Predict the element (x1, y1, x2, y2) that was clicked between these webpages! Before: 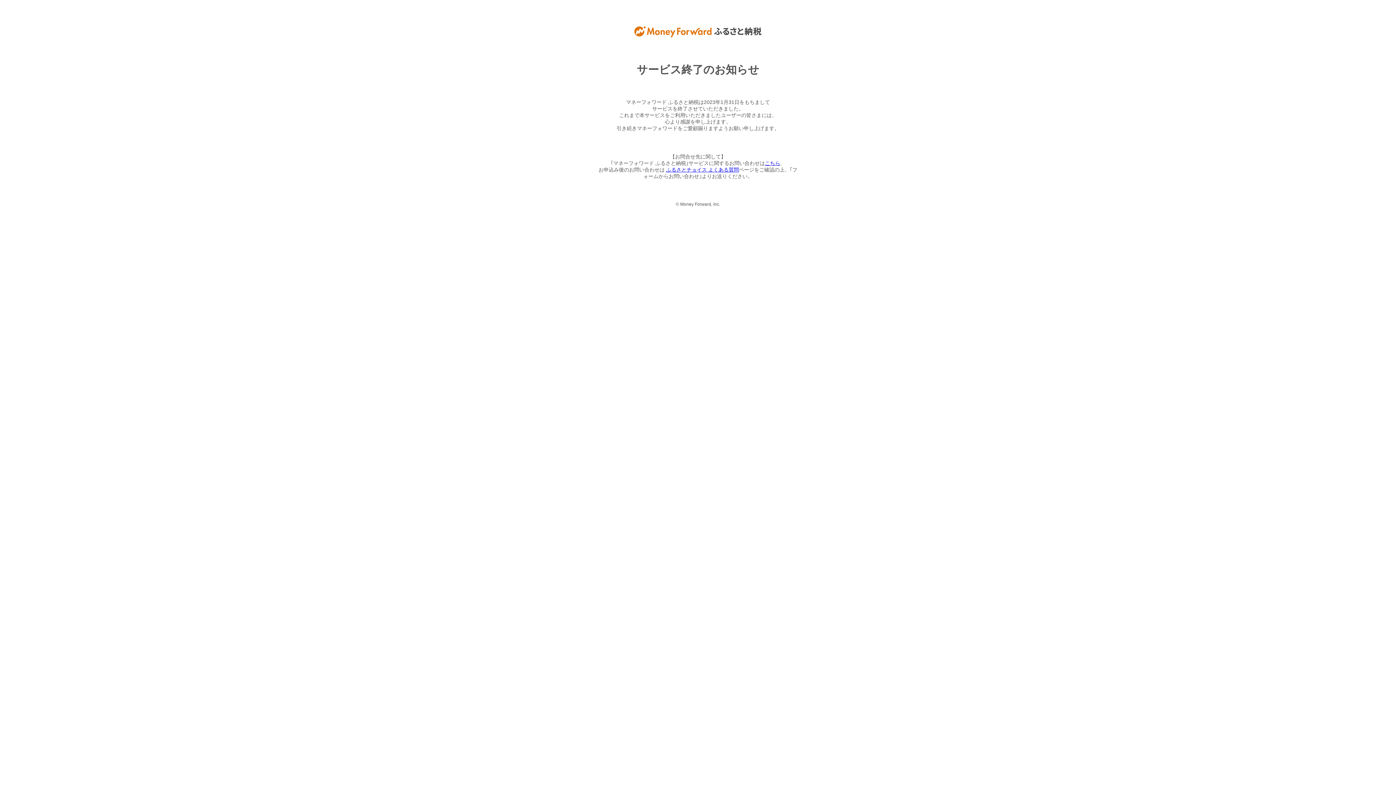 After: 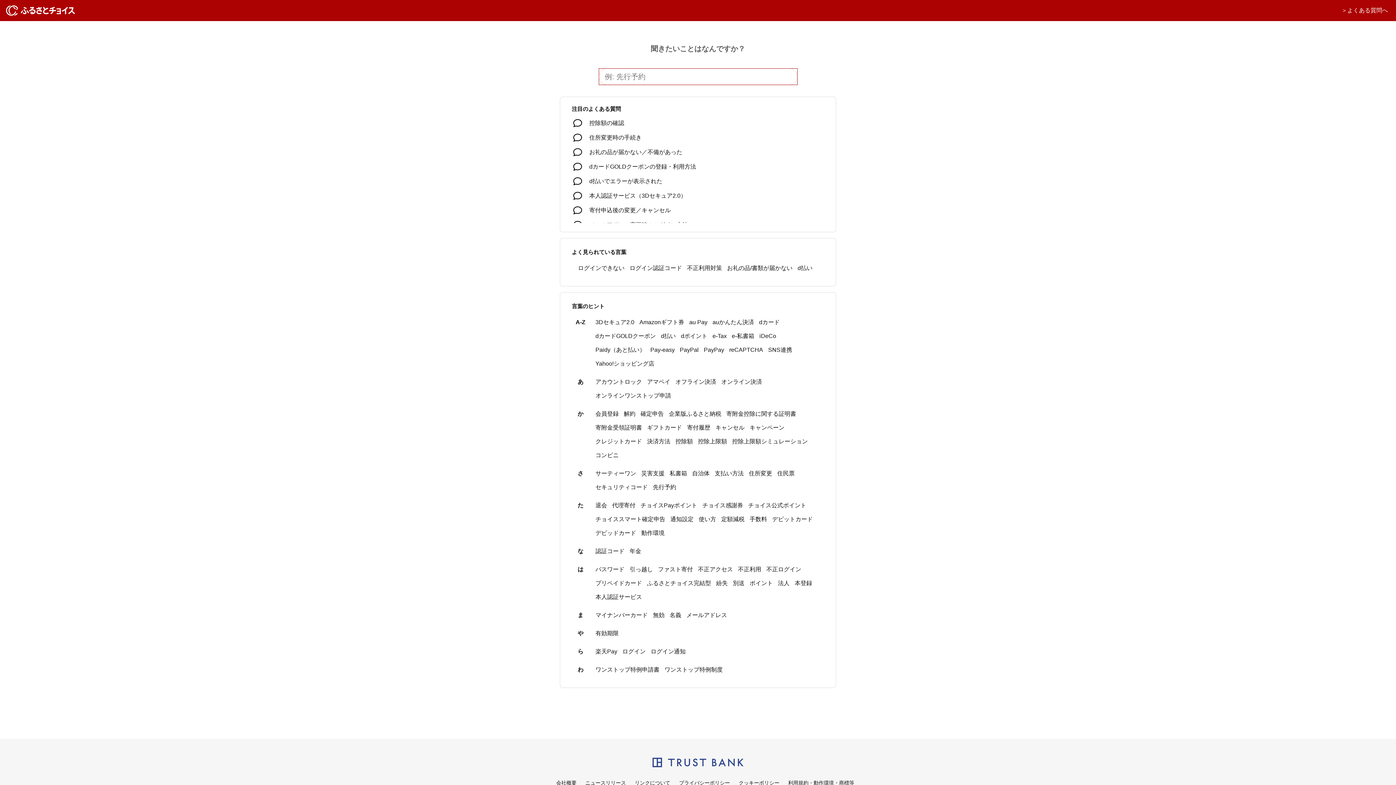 Action: label: ふるさとチョイス よくある質問 bbox: (666, 166, 739, 172)